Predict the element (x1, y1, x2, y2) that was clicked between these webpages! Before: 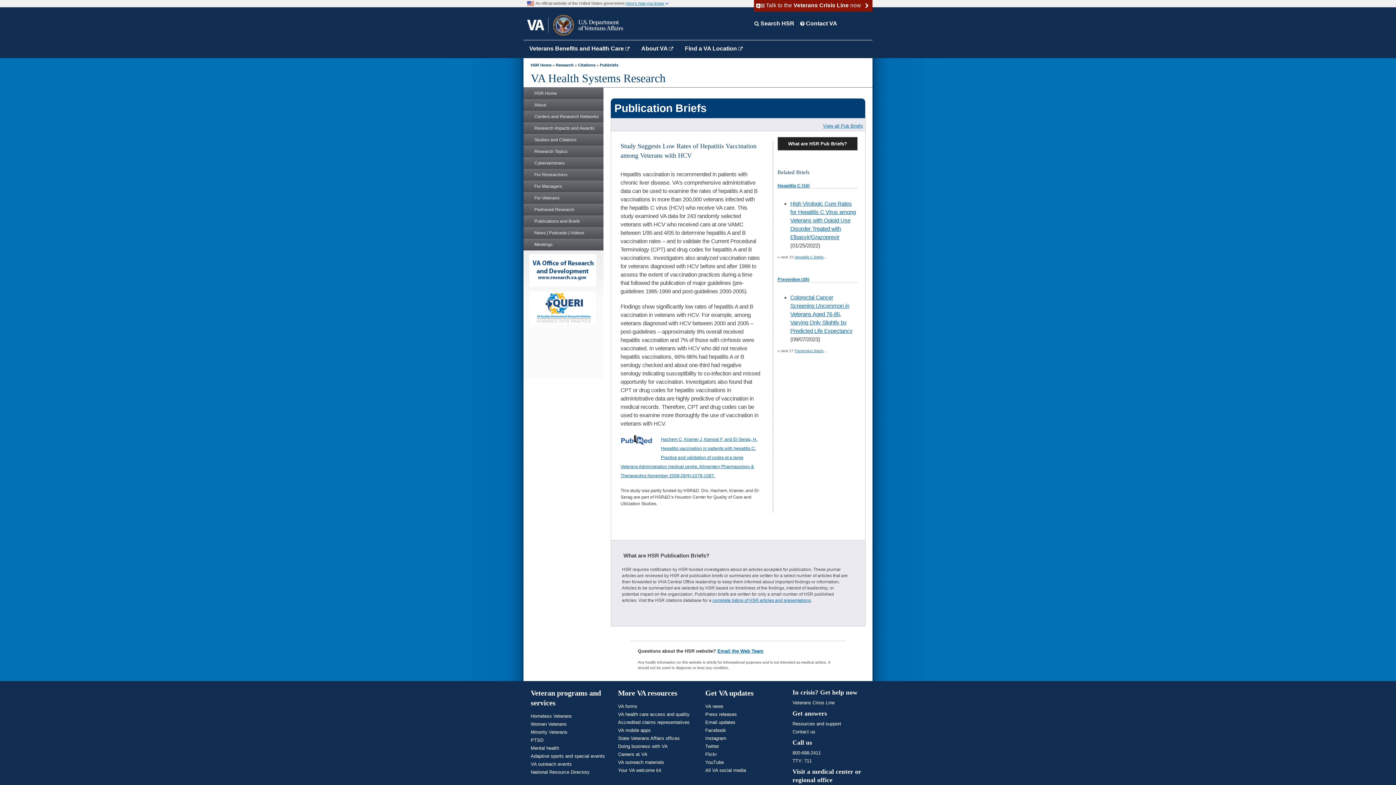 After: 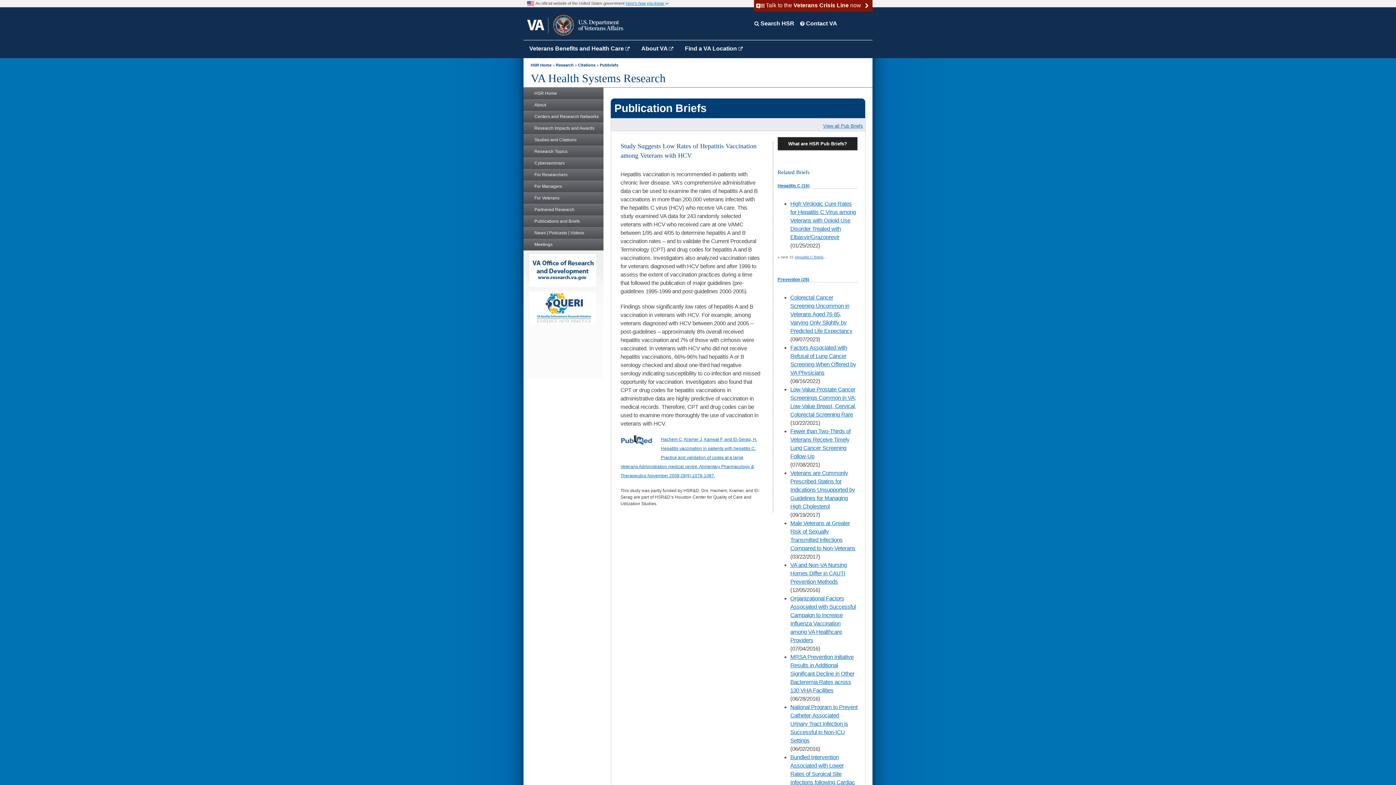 Action: bbox: (794, 349, 823, 353) label: Prevention Briefs